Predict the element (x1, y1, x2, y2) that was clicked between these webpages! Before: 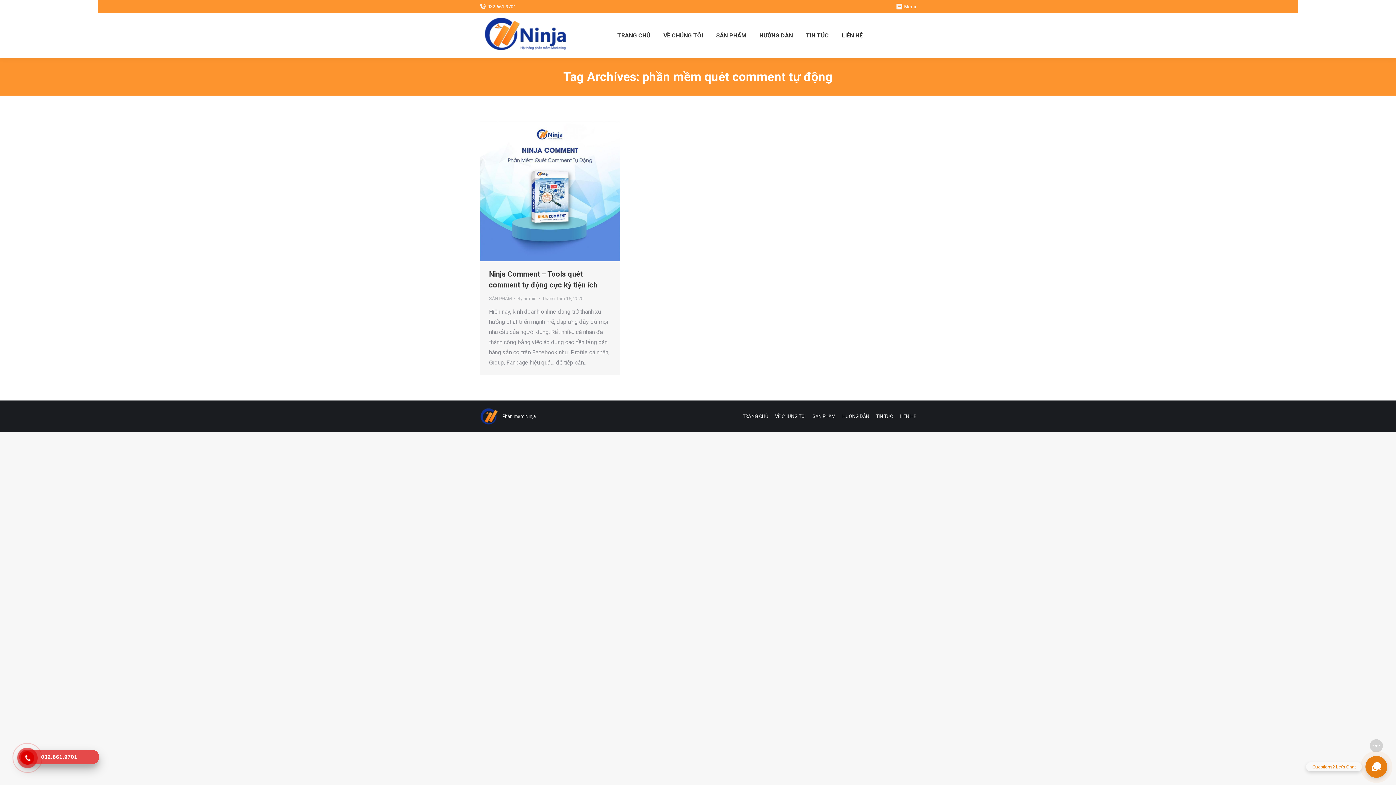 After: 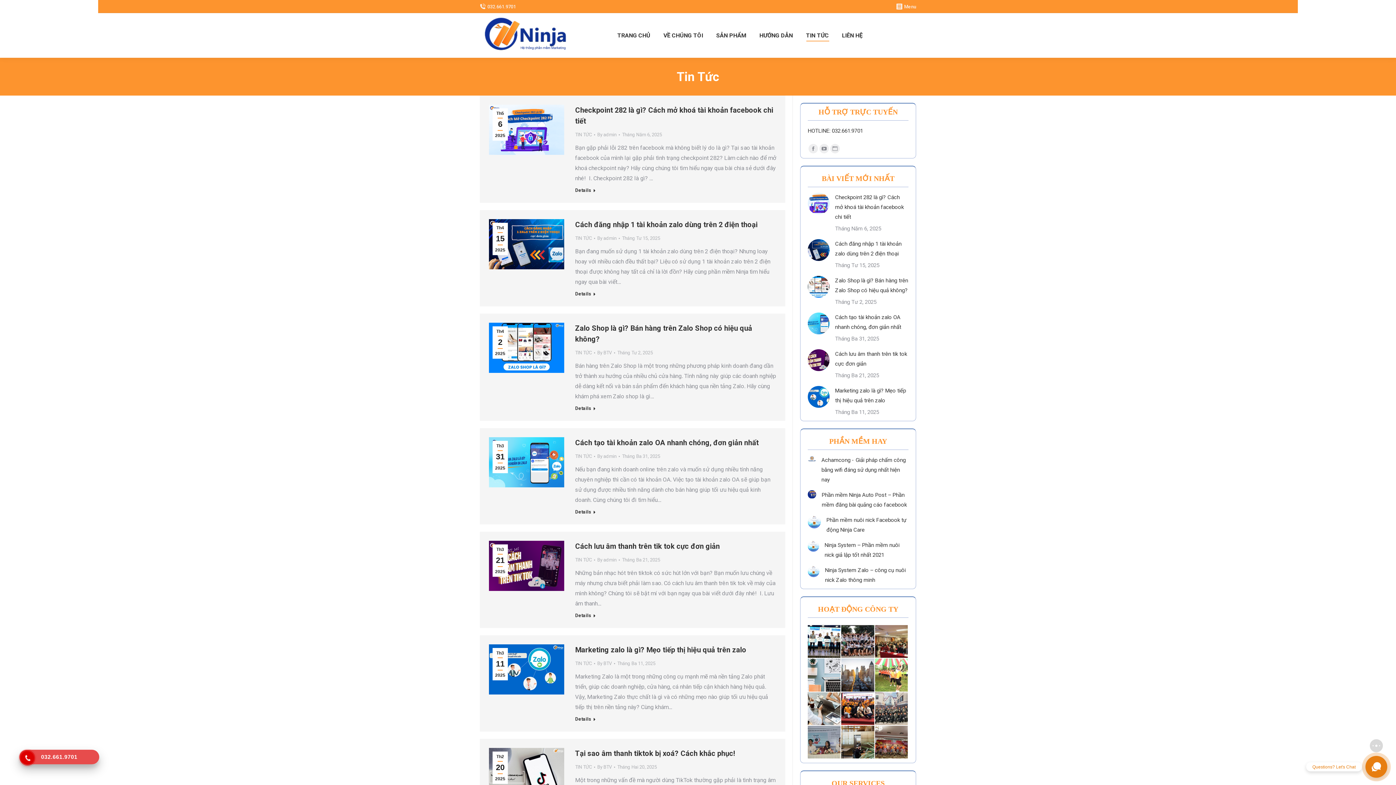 Action: bbox: (804, 19, 830, 51) label: TIN TỨC